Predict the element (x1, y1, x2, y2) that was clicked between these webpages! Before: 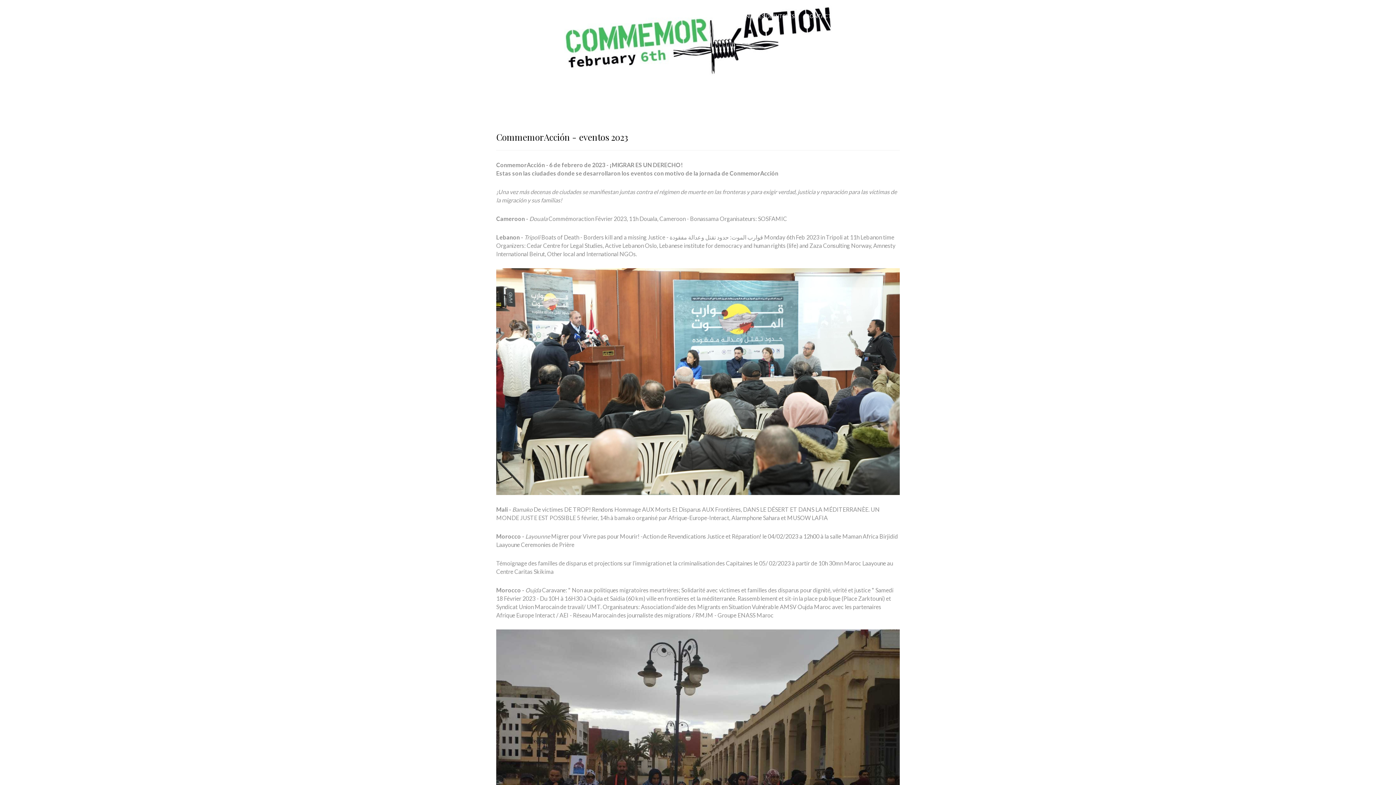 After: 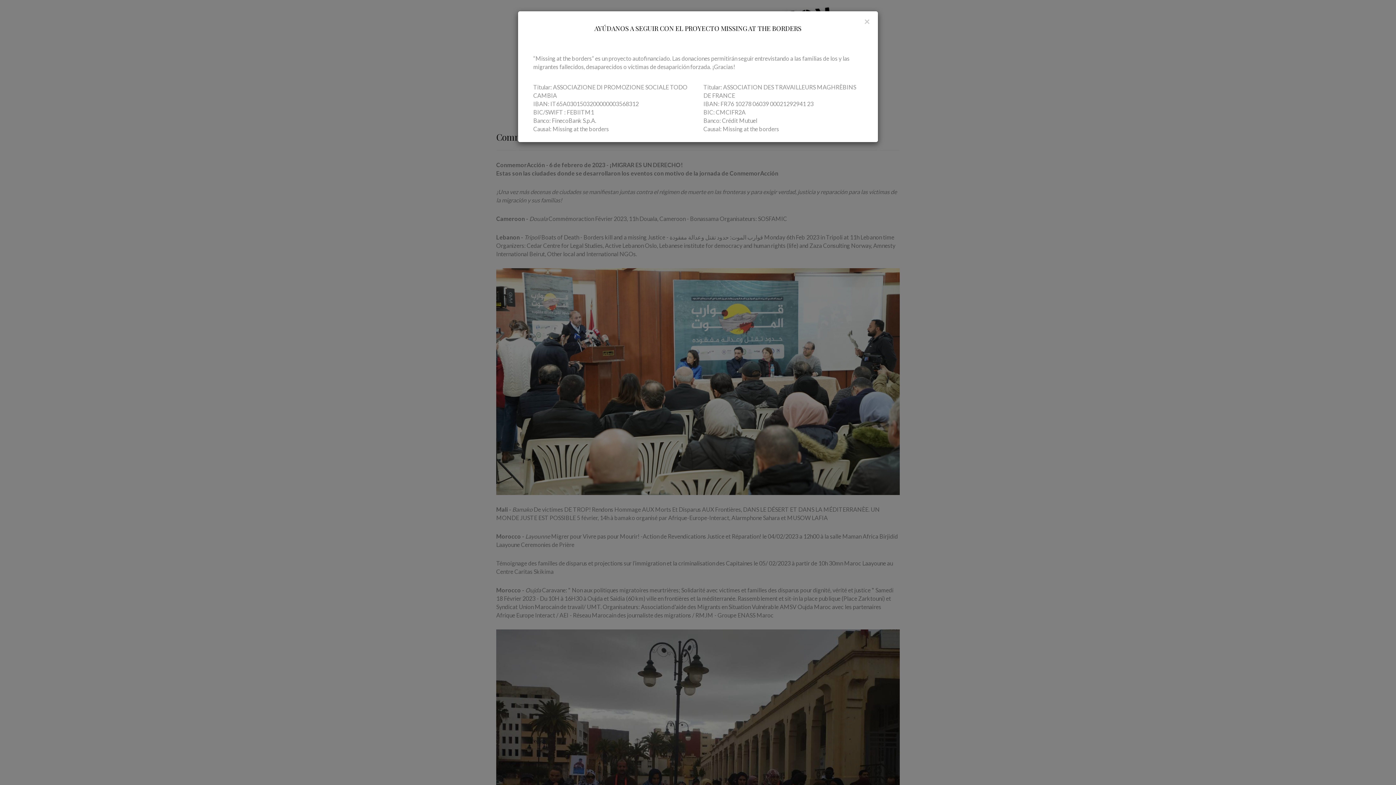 Action: bbox: (844, 9, 878, 22) label: APÓYANOS